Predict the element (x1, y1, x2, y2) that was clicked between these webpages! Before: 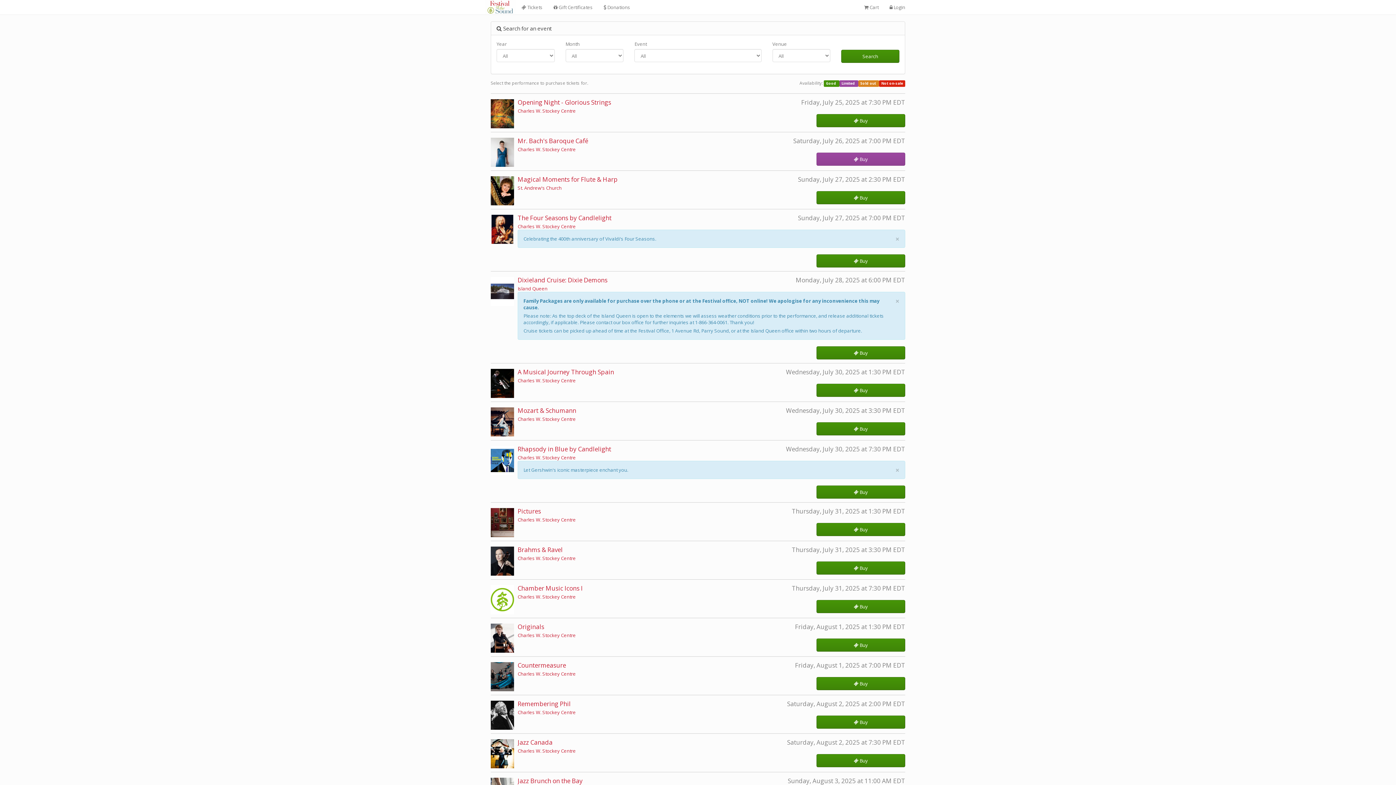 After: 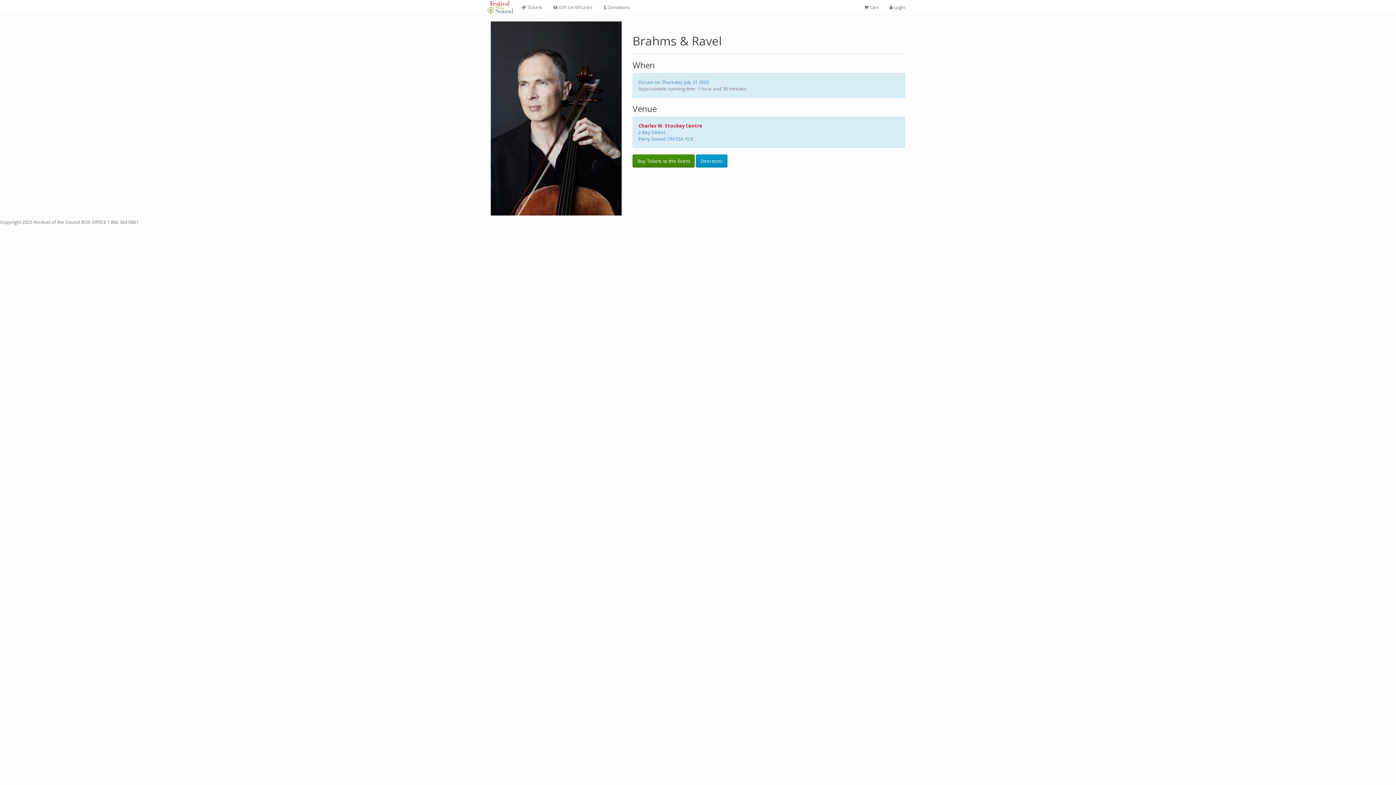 Action: bbox: (517, 545, 562, 554) label: Brahms & Ravel